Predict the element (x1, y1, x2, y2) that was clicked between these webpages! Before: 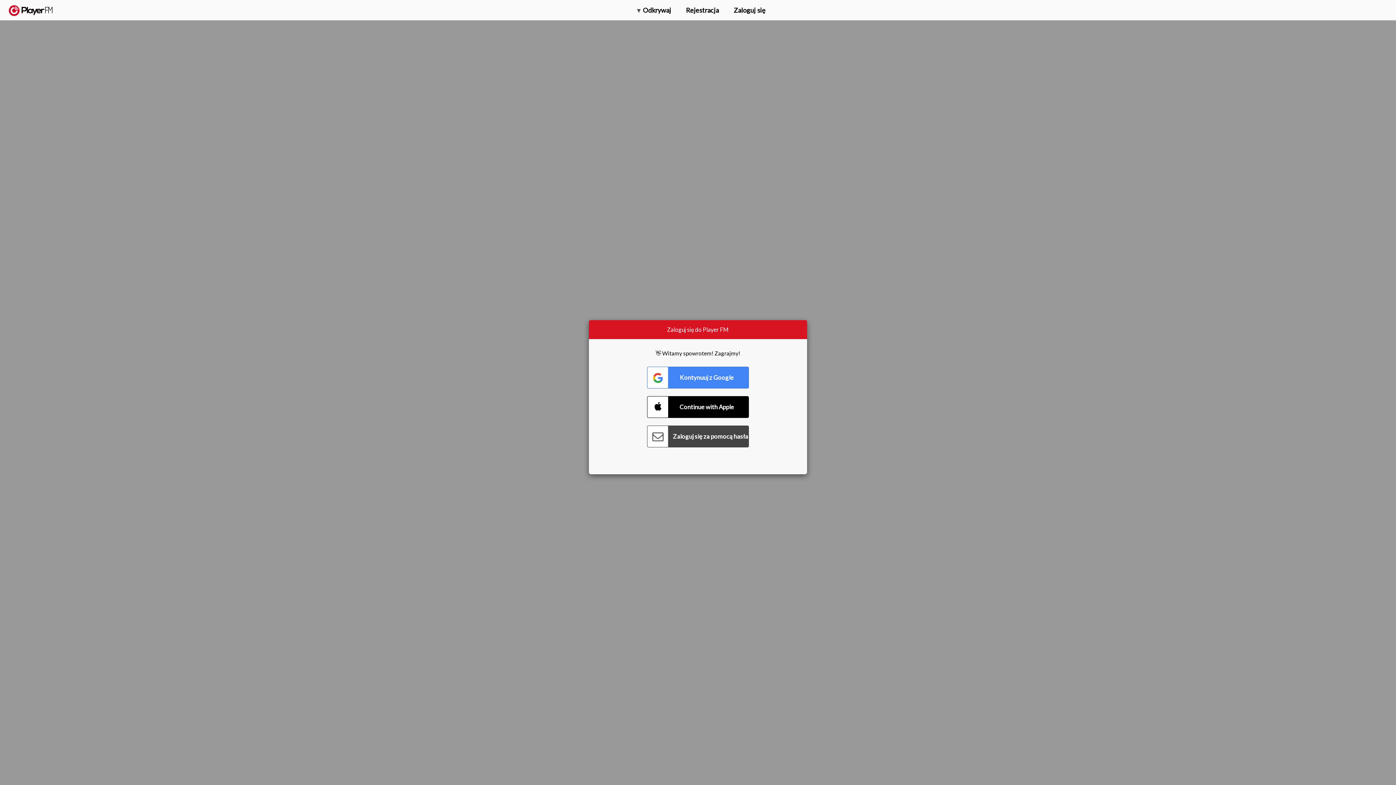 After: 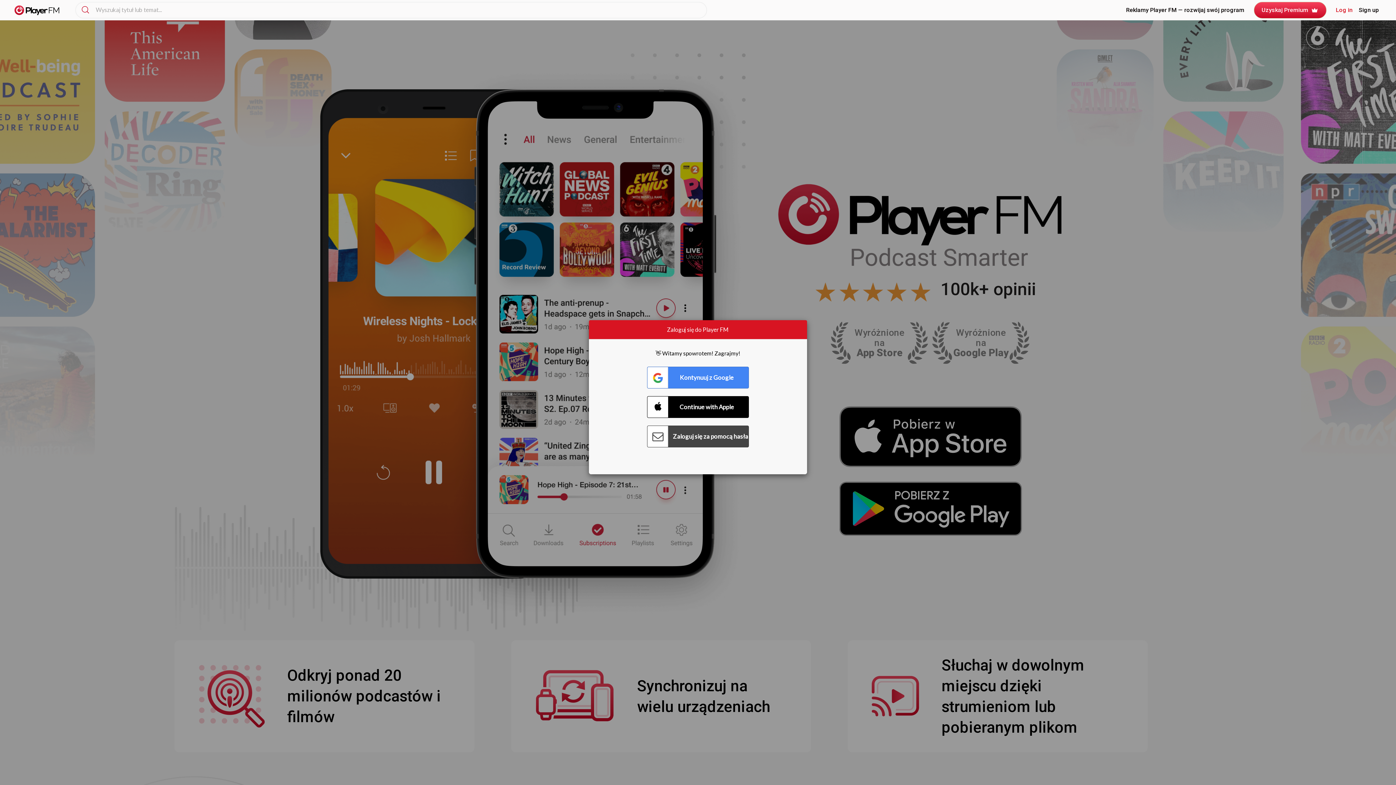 Action: bbox: (8, 5, 52, 15) label:  